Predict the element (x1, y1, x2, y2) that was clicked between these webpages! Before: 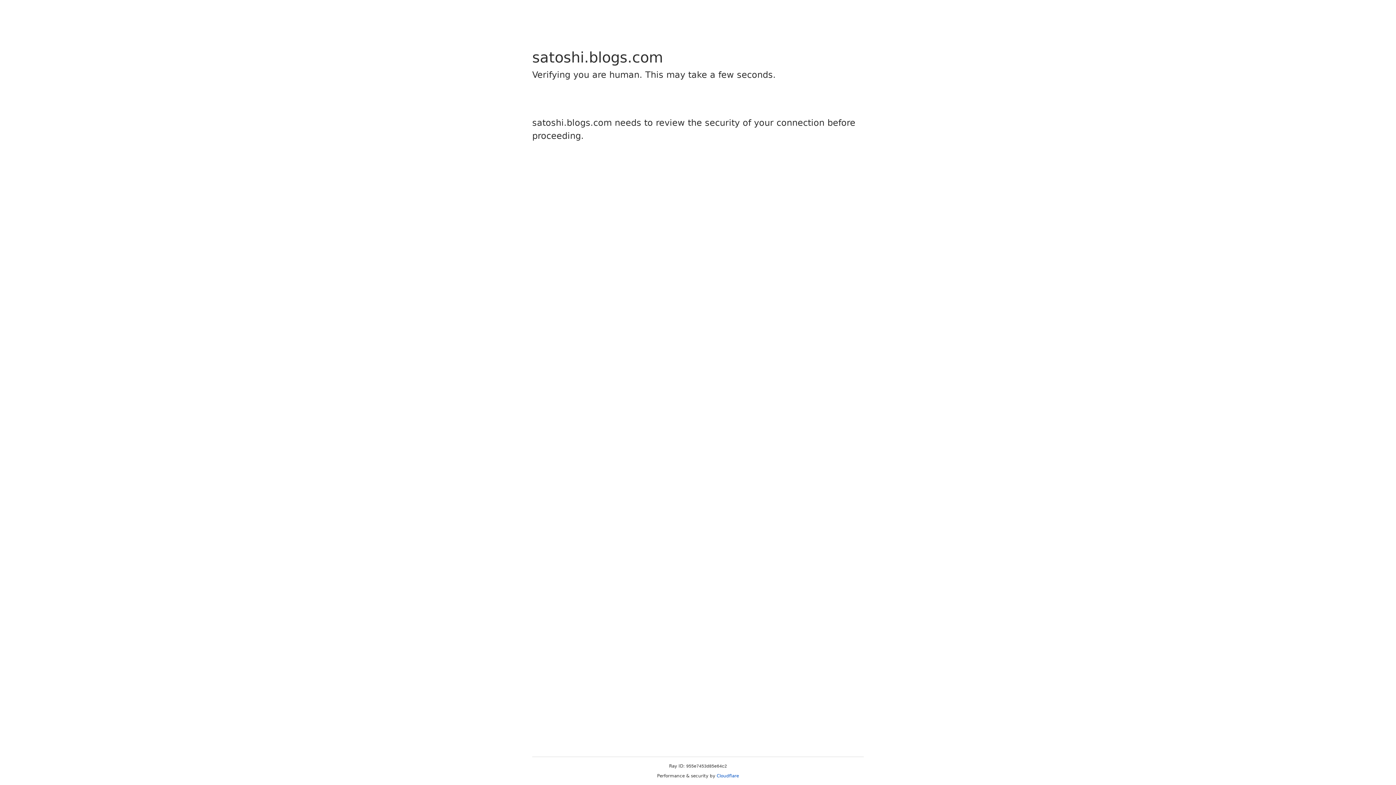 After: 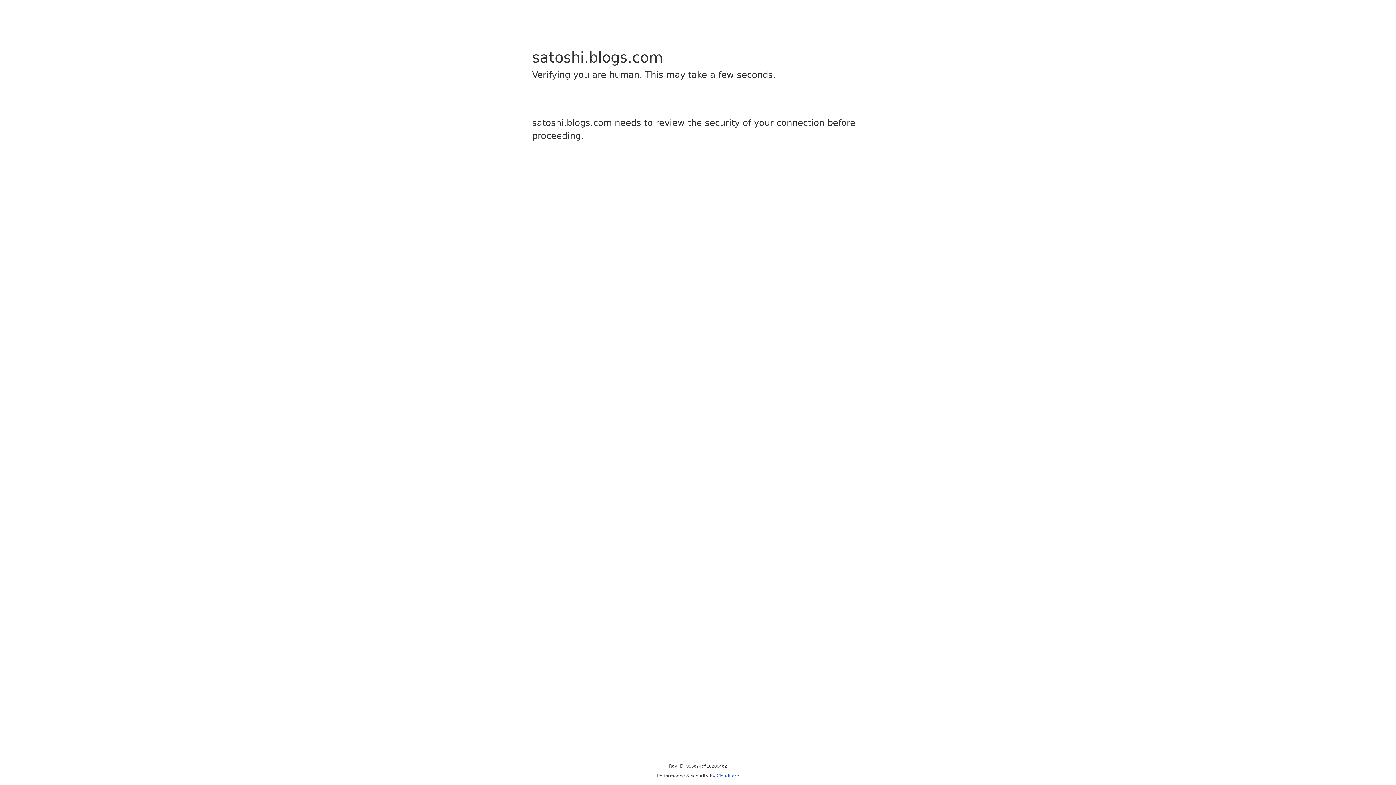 Action: label: Cloudflare bbox: (716, 773, 739, 778)